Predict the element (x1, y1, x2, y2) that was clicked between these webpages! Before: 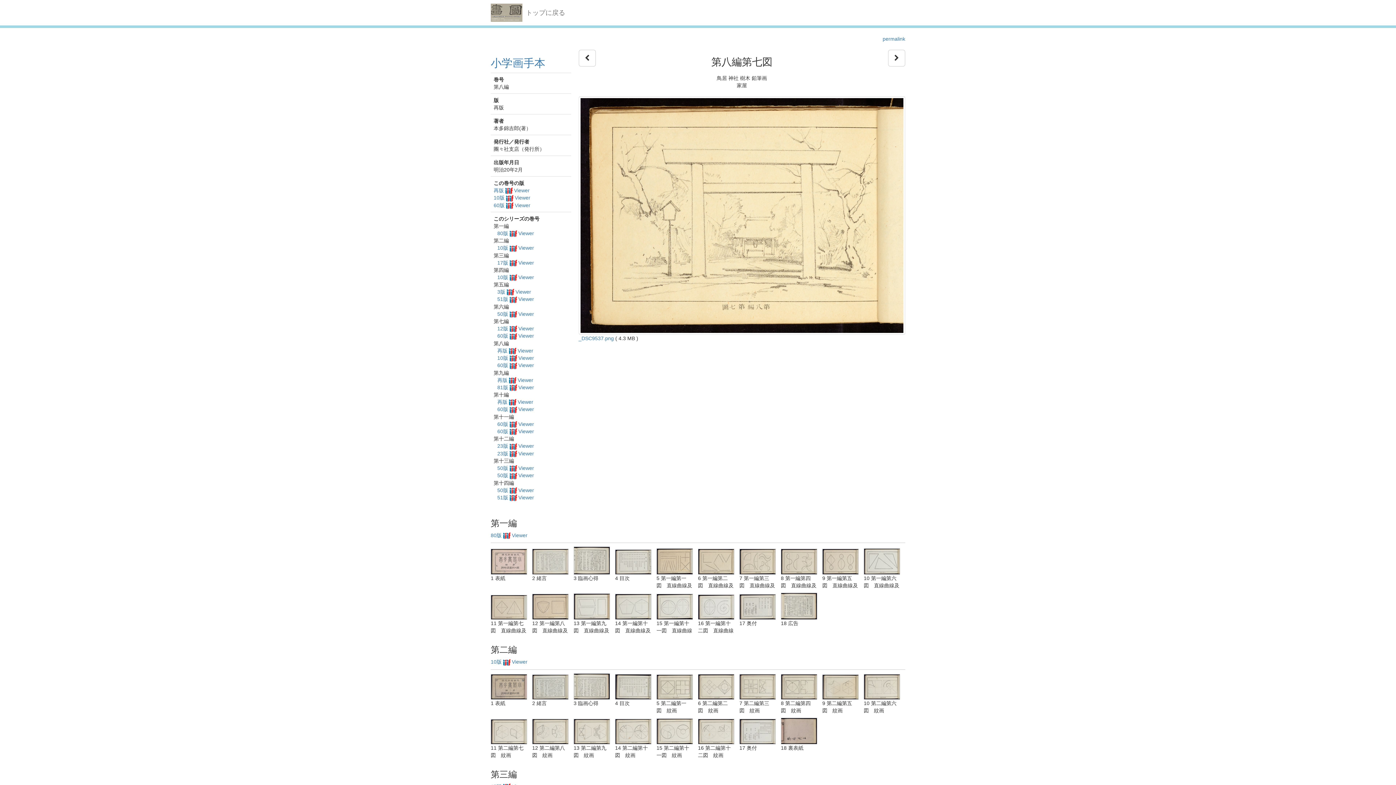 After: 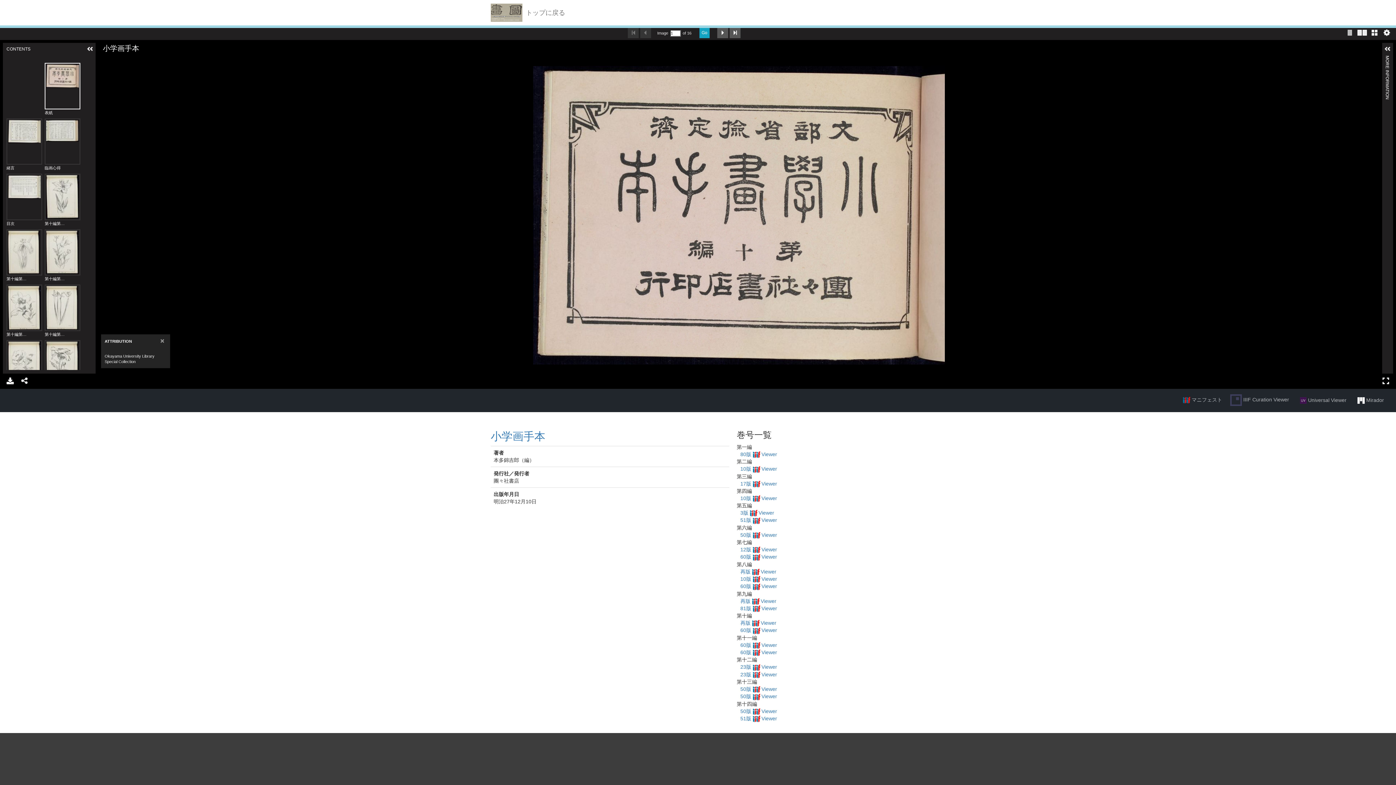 Action: label: 60版  Viewer bbox: (497, 406, 534, 412)